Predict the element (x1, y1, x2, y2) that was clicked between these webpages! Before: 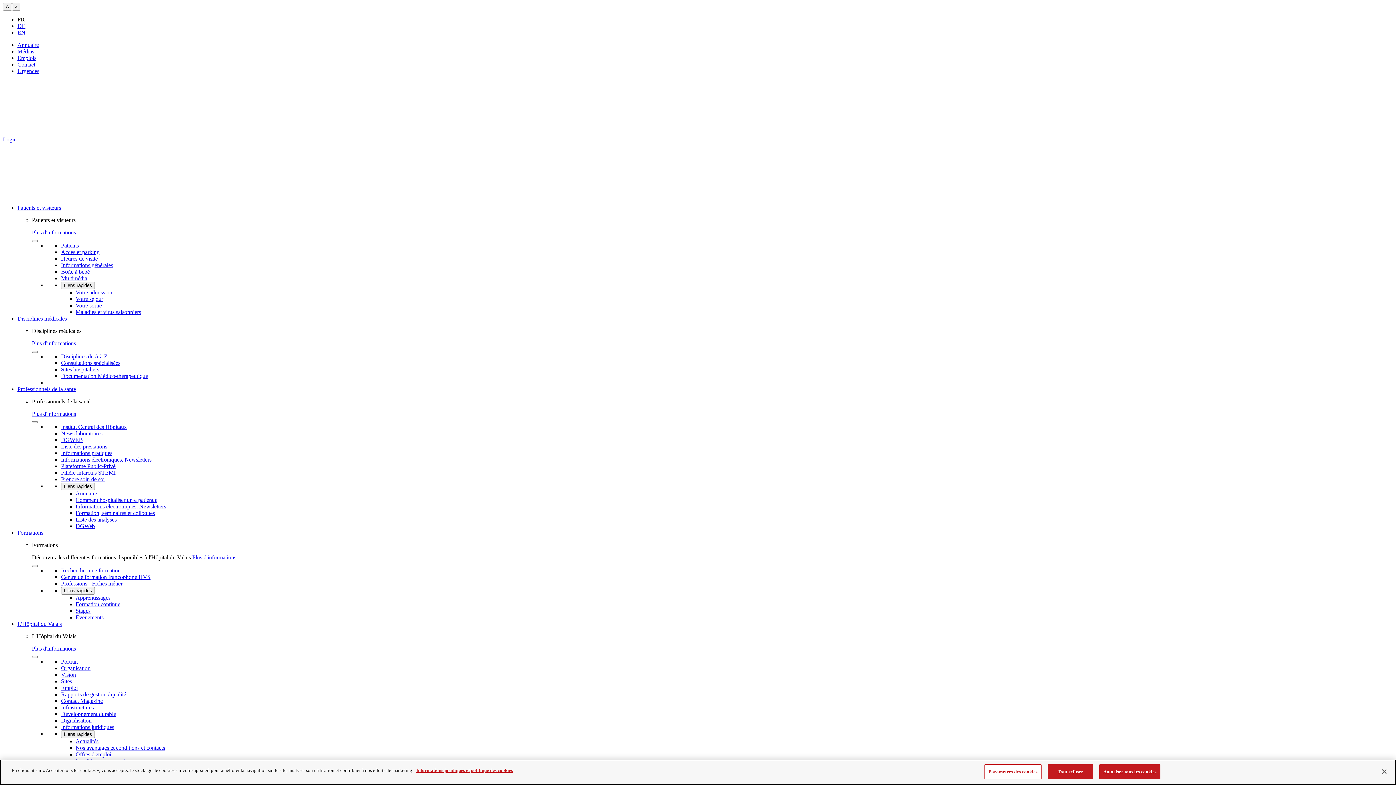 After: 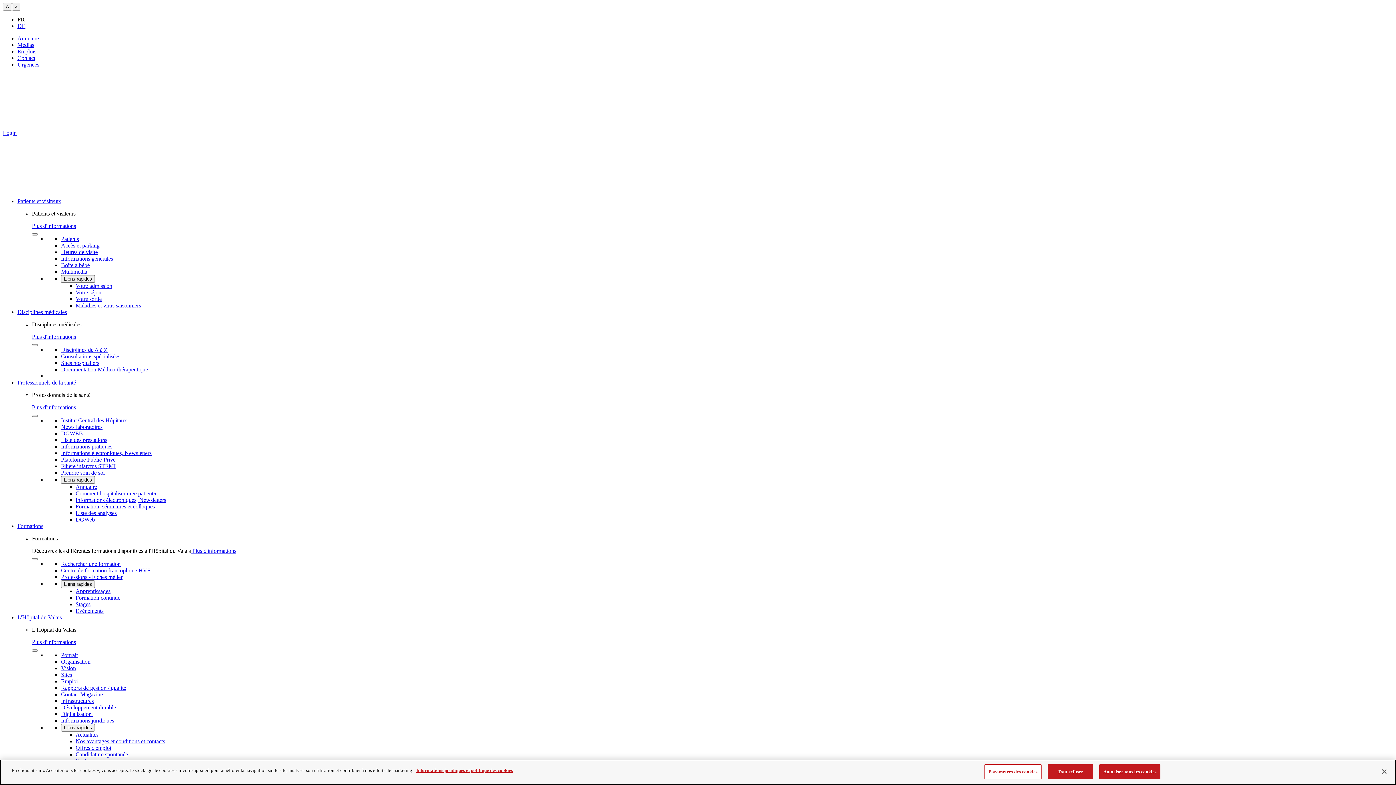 Action: bbox: (75, 510, 154, 516) label: Formation, séminaires et colloques